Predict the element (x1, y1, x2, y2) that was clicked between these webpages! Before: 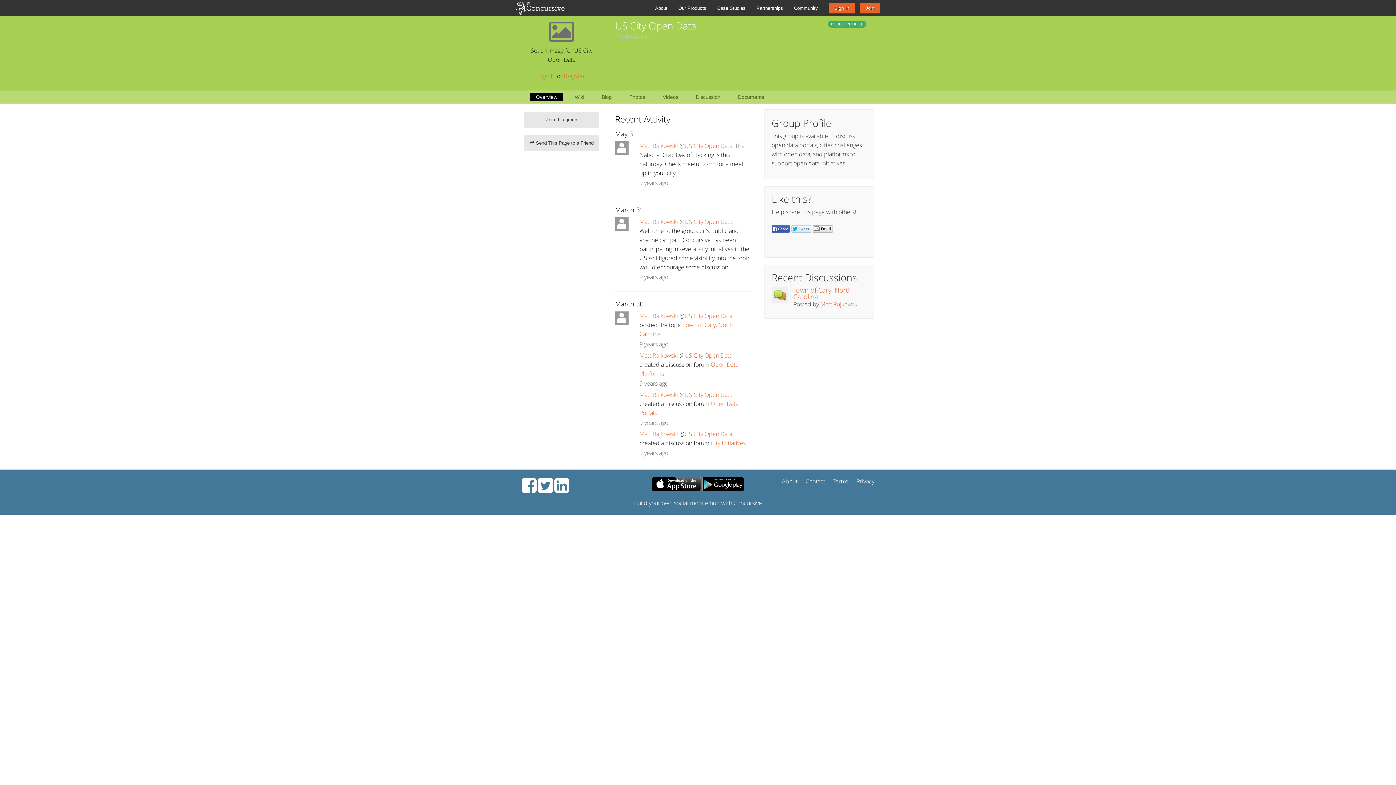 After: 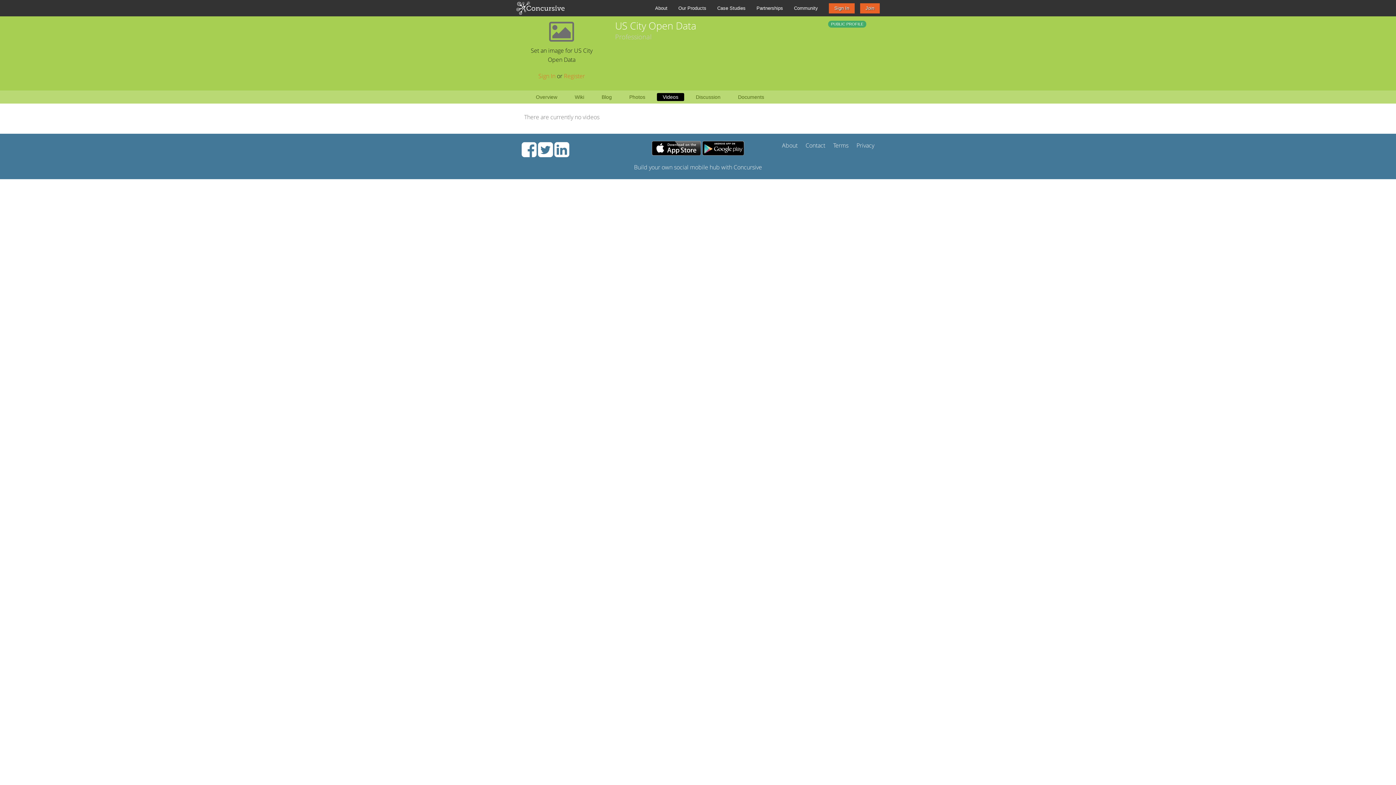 Action: label: Videos bbox: (657, 93, 684, 101)